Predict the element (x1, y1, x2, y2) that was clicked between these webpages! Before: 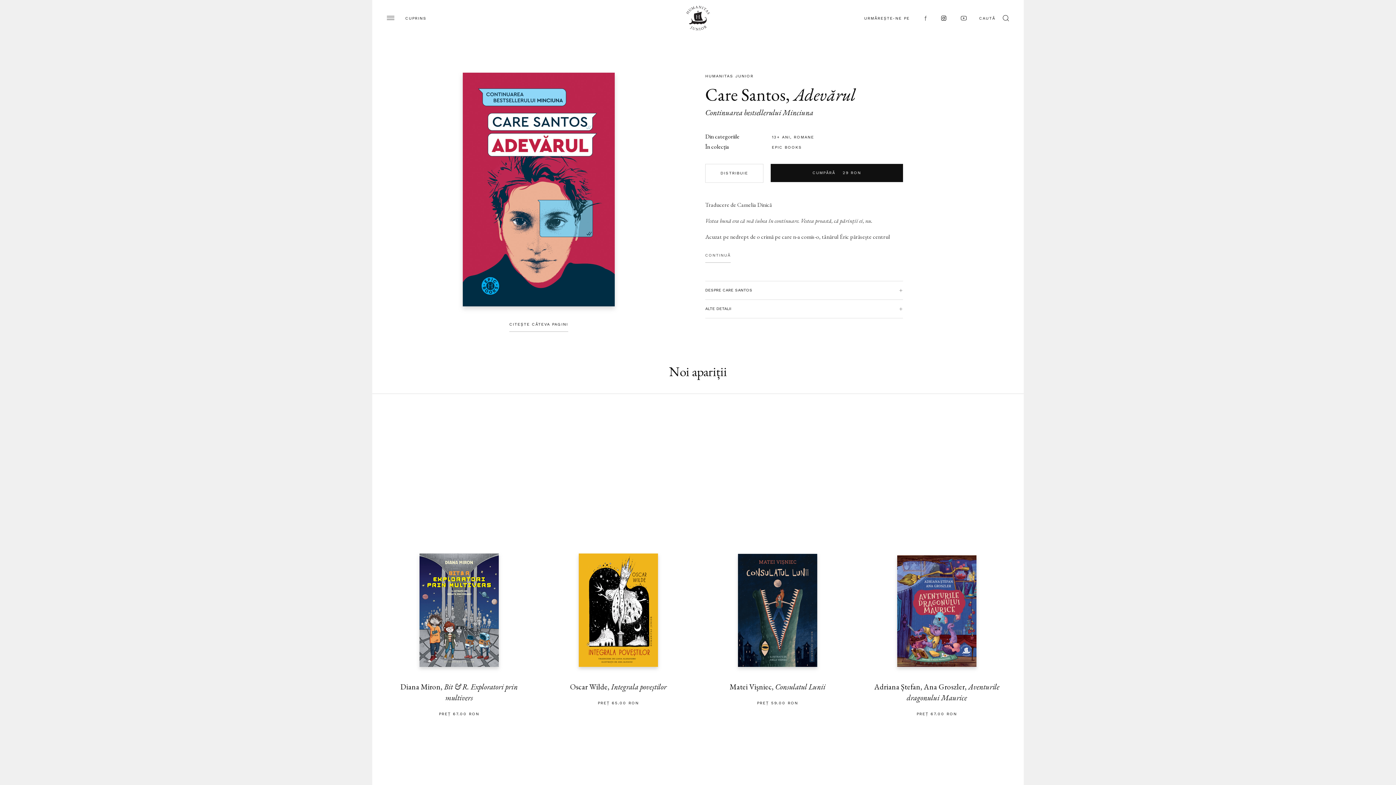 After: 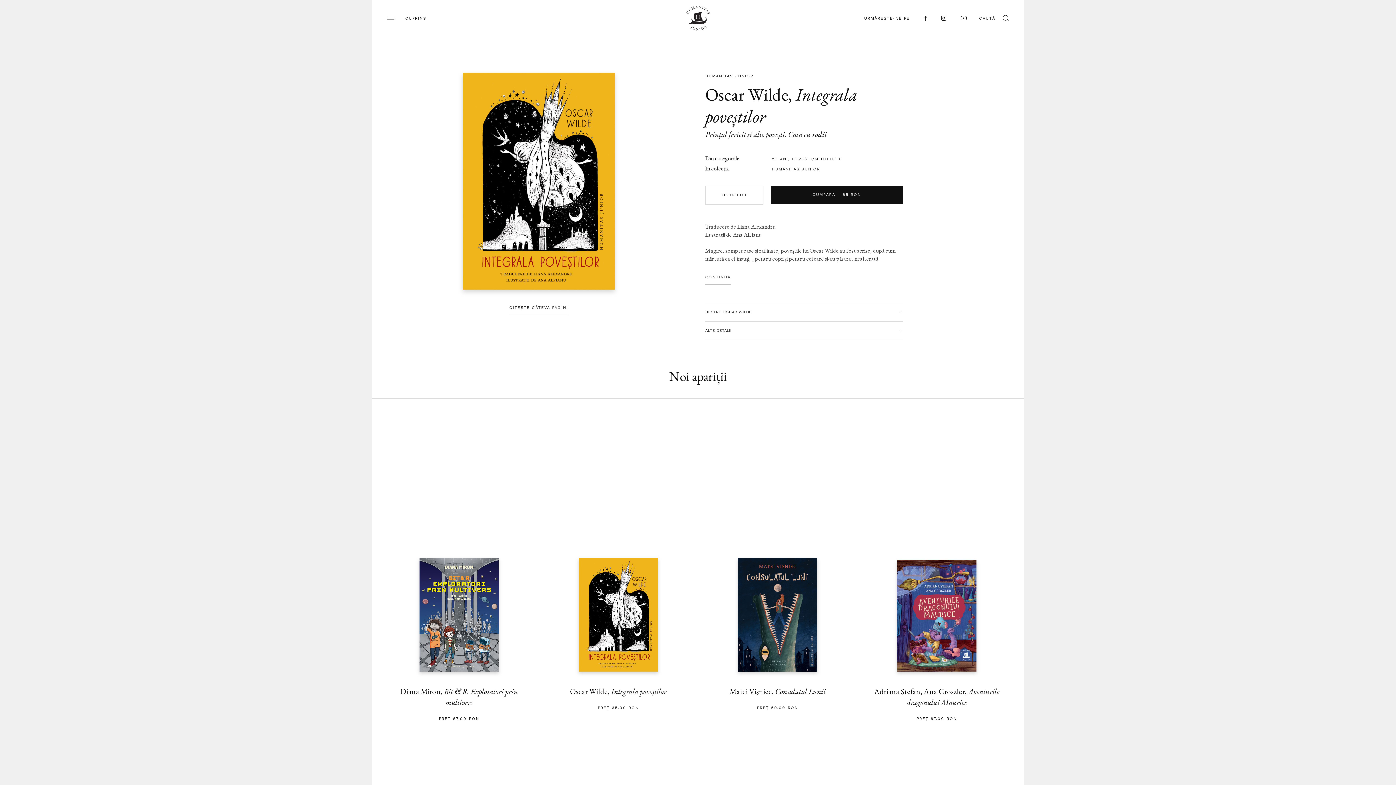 Action: label: Oscar Wilde, Integrala poveștilor bbox: (546, 667, 690, 698)